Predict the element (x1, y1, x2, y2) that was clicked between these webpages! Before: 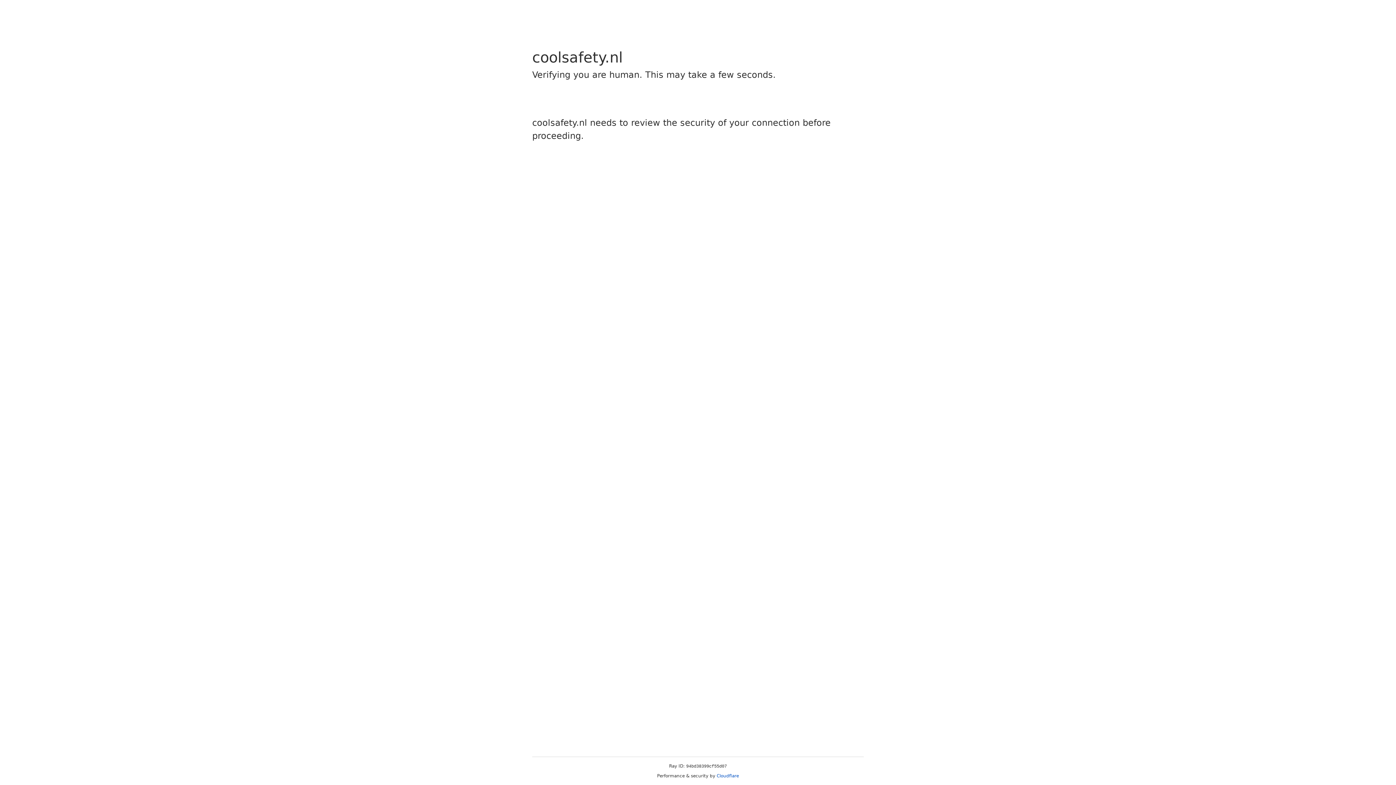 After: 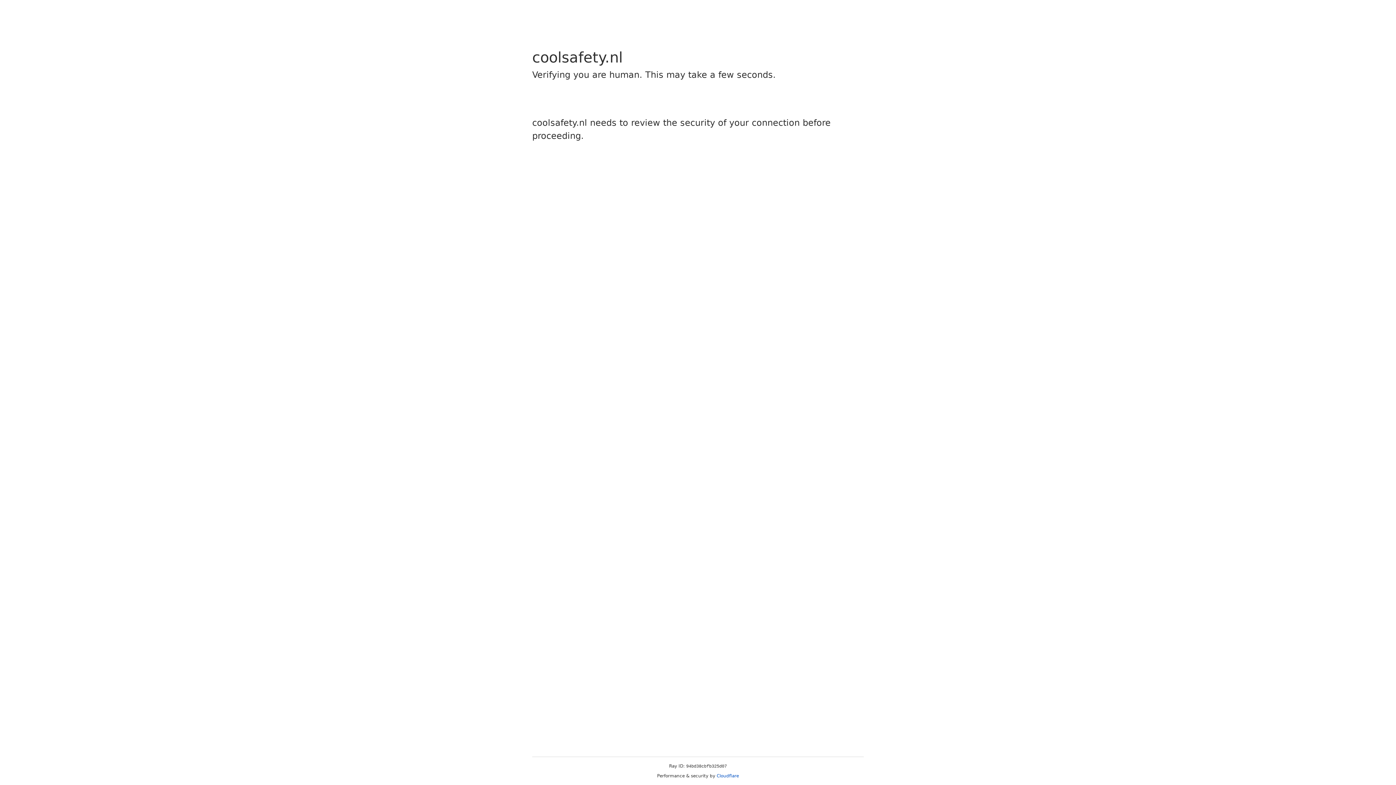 Action: label: Cloudflare bbox: (716, 773, 739, 778)